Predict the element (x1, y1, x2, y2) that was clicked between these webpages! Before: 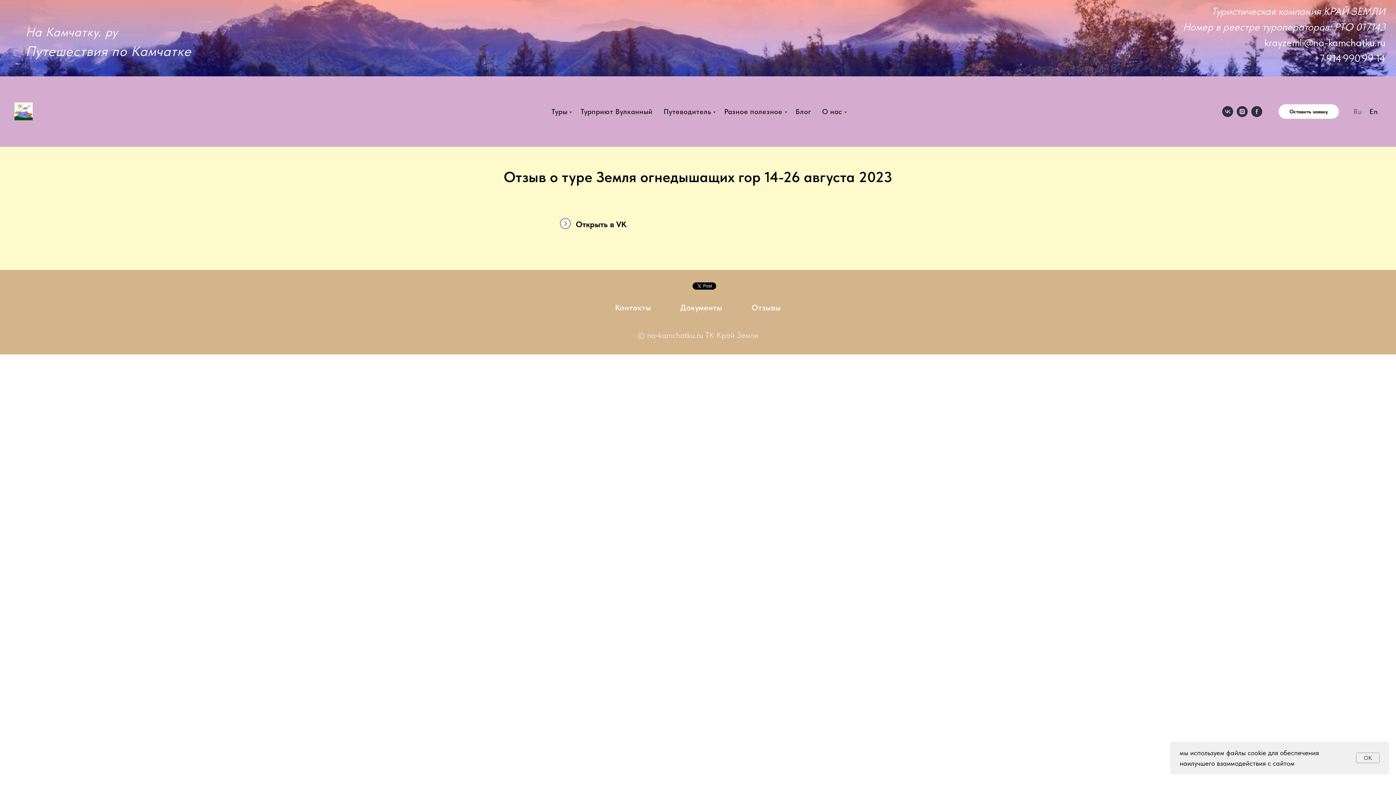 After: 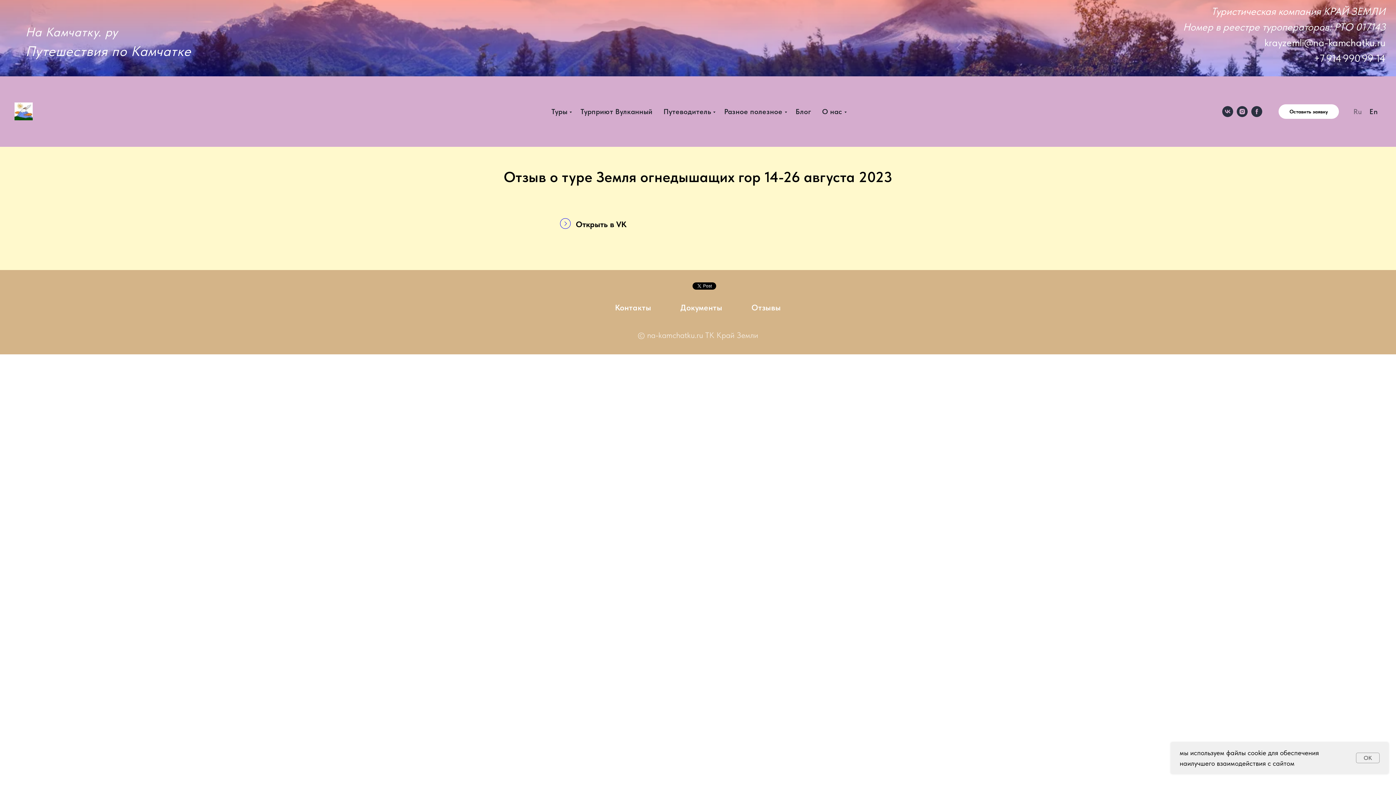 Action: bbox: (1353, 107, 1362, 116) label: Ru